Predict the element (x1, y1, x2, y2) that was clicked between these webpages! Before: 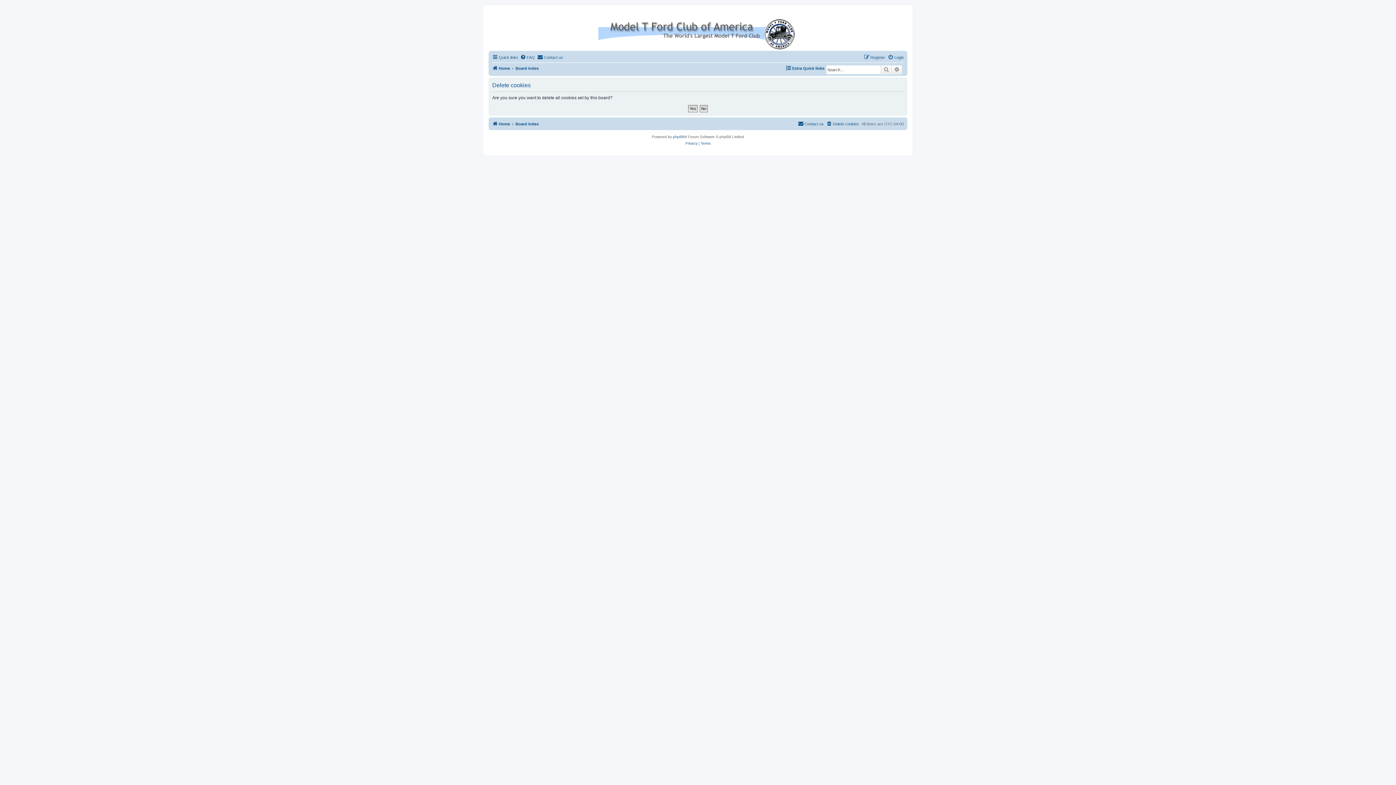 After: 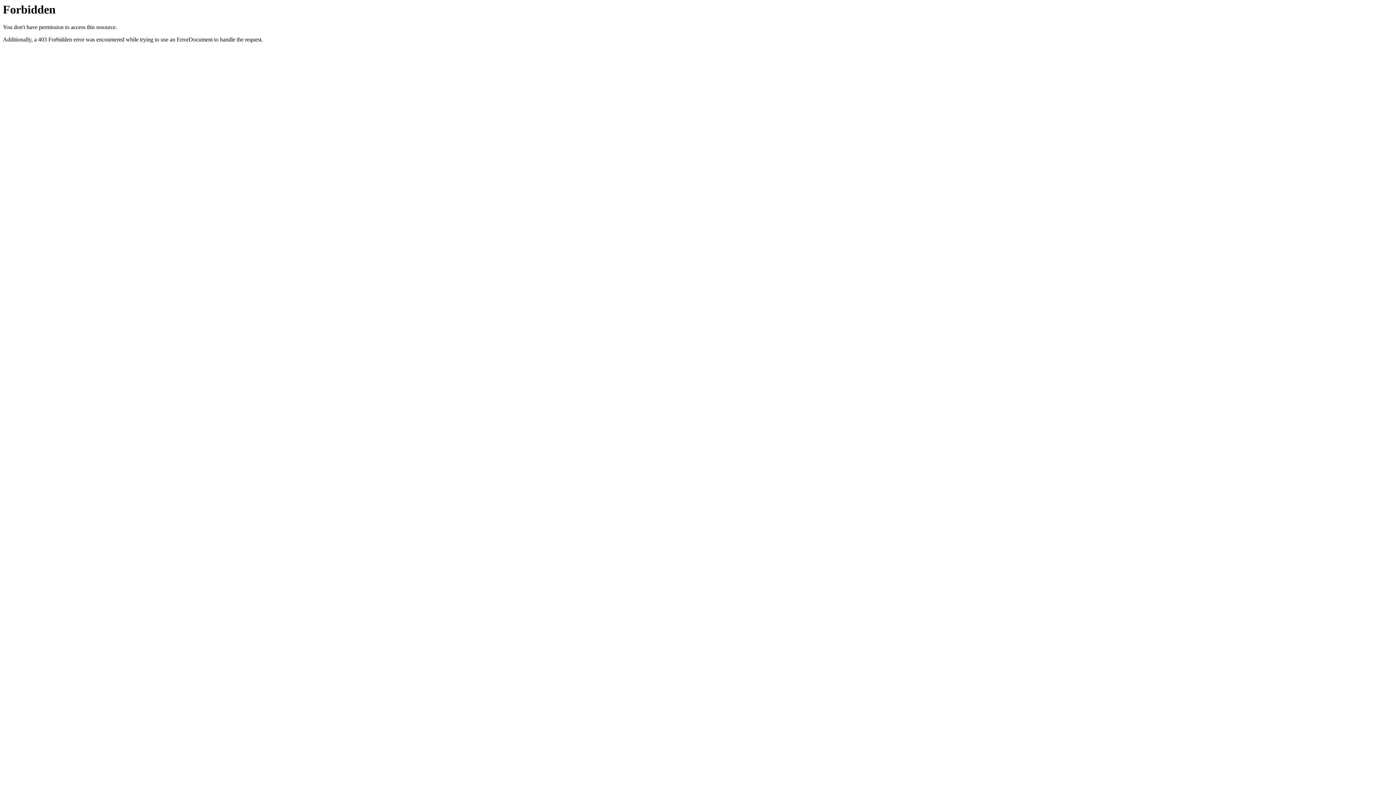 Action: bbox: (492, 119, 510, 128) label: Home